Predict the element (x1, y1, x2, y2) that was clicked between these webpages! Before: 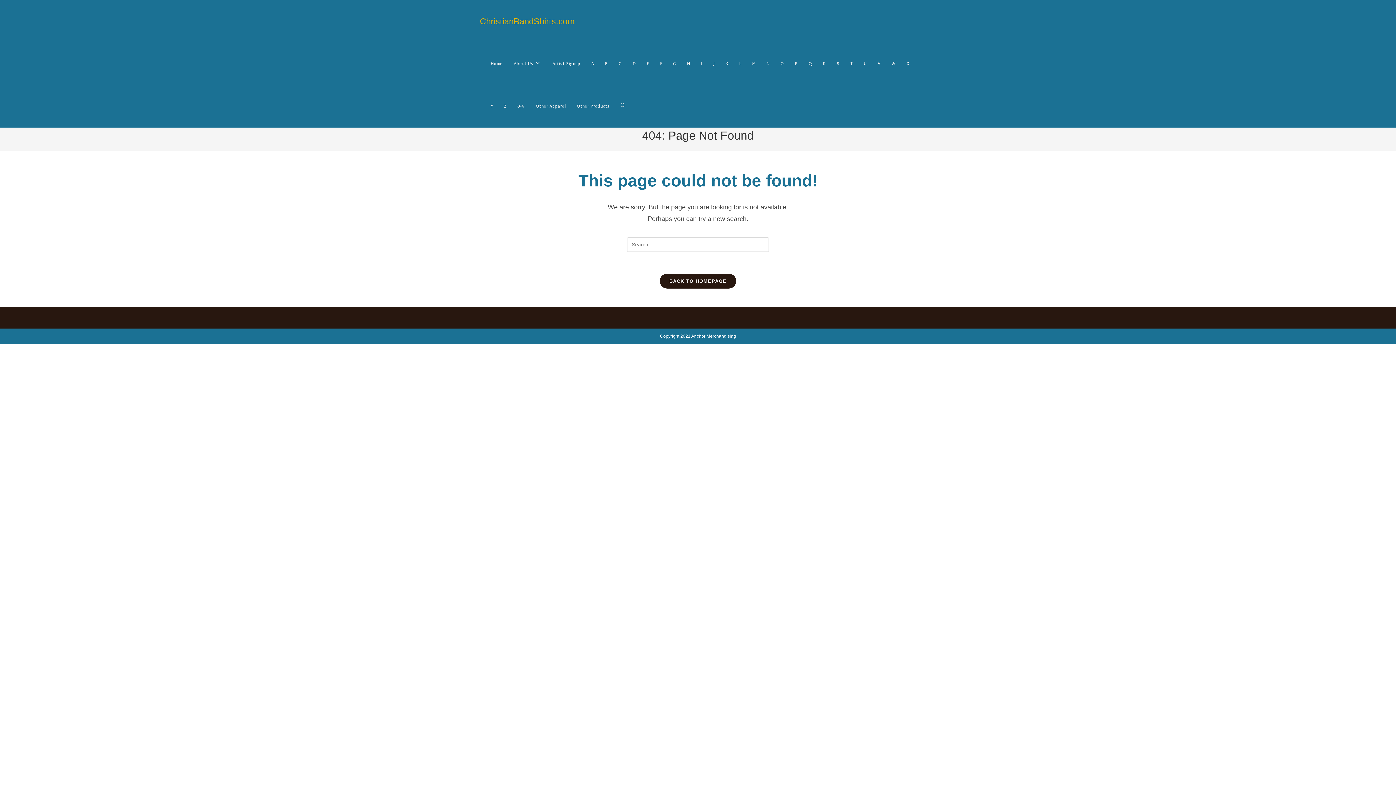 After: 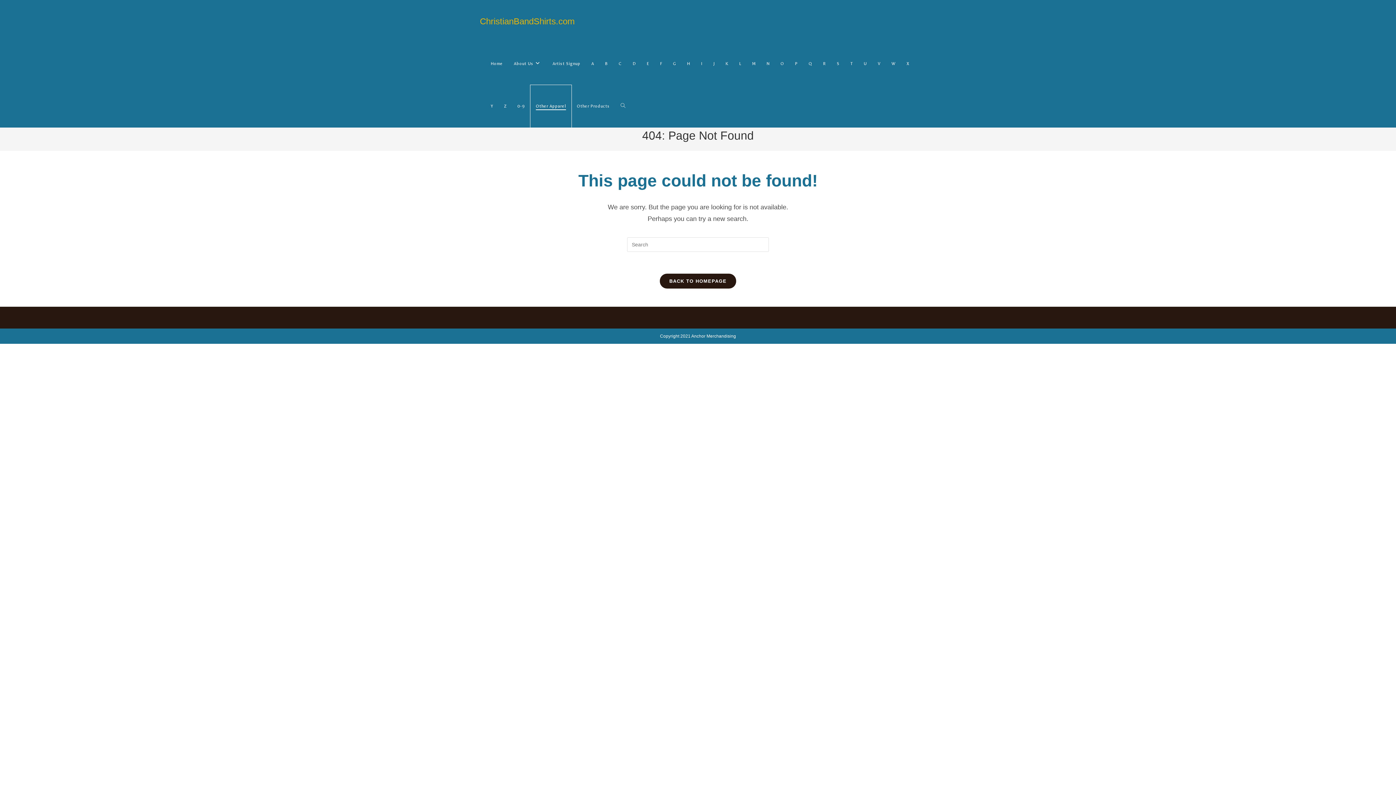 Action: bbox: (530, 85, 571, 127) label: Other Apparel